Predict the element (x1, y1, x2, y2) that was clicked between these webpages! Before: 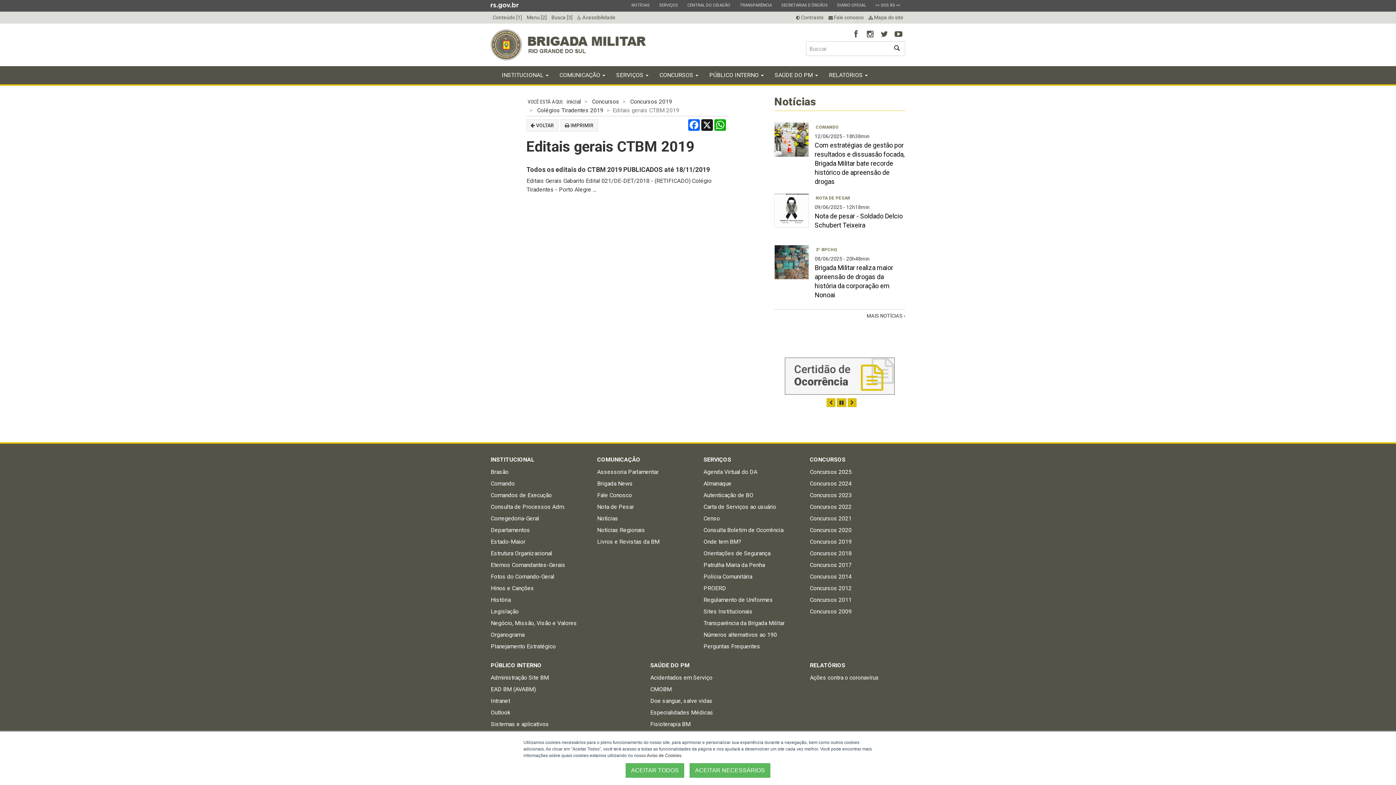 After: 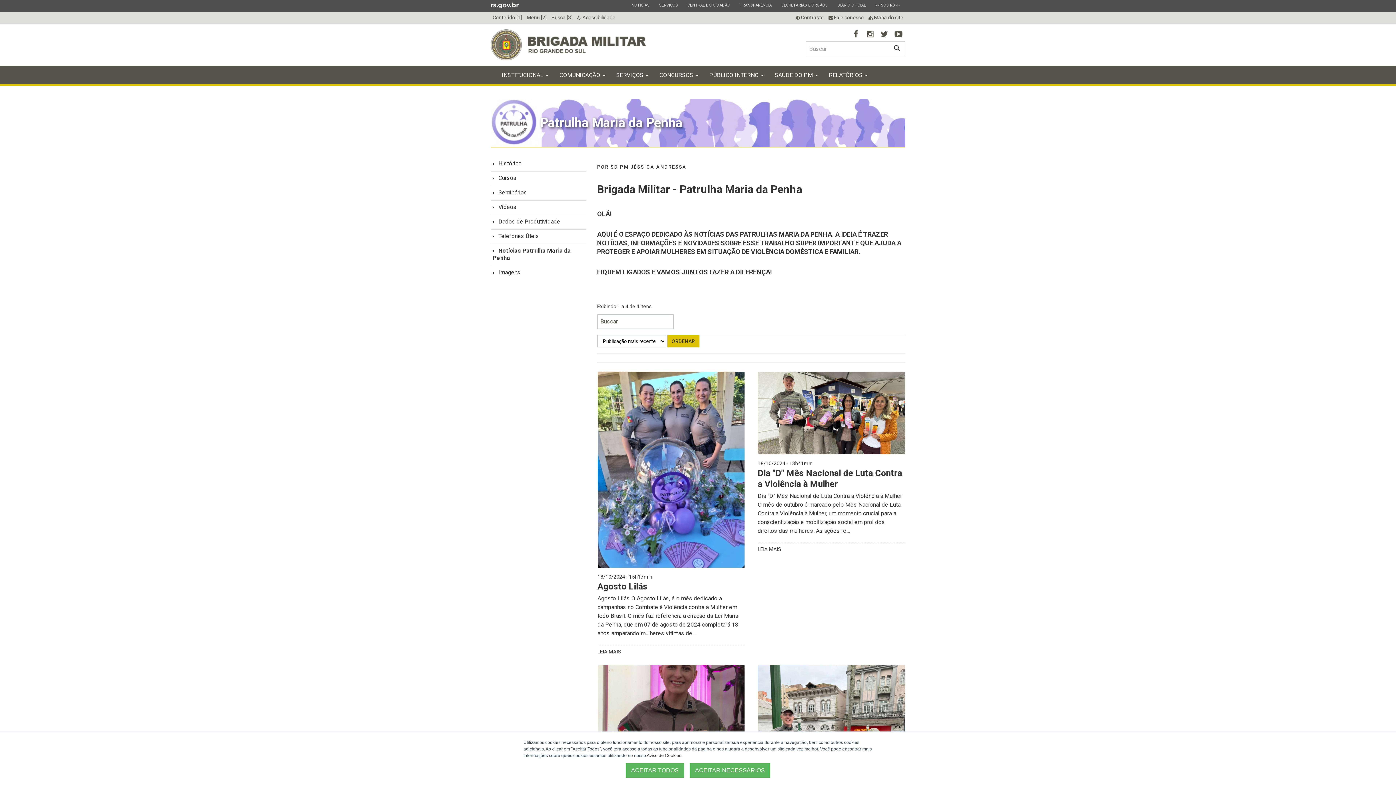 Action: bbox: (703, 561, 765, 568) label: Patrulha Maria da Penha